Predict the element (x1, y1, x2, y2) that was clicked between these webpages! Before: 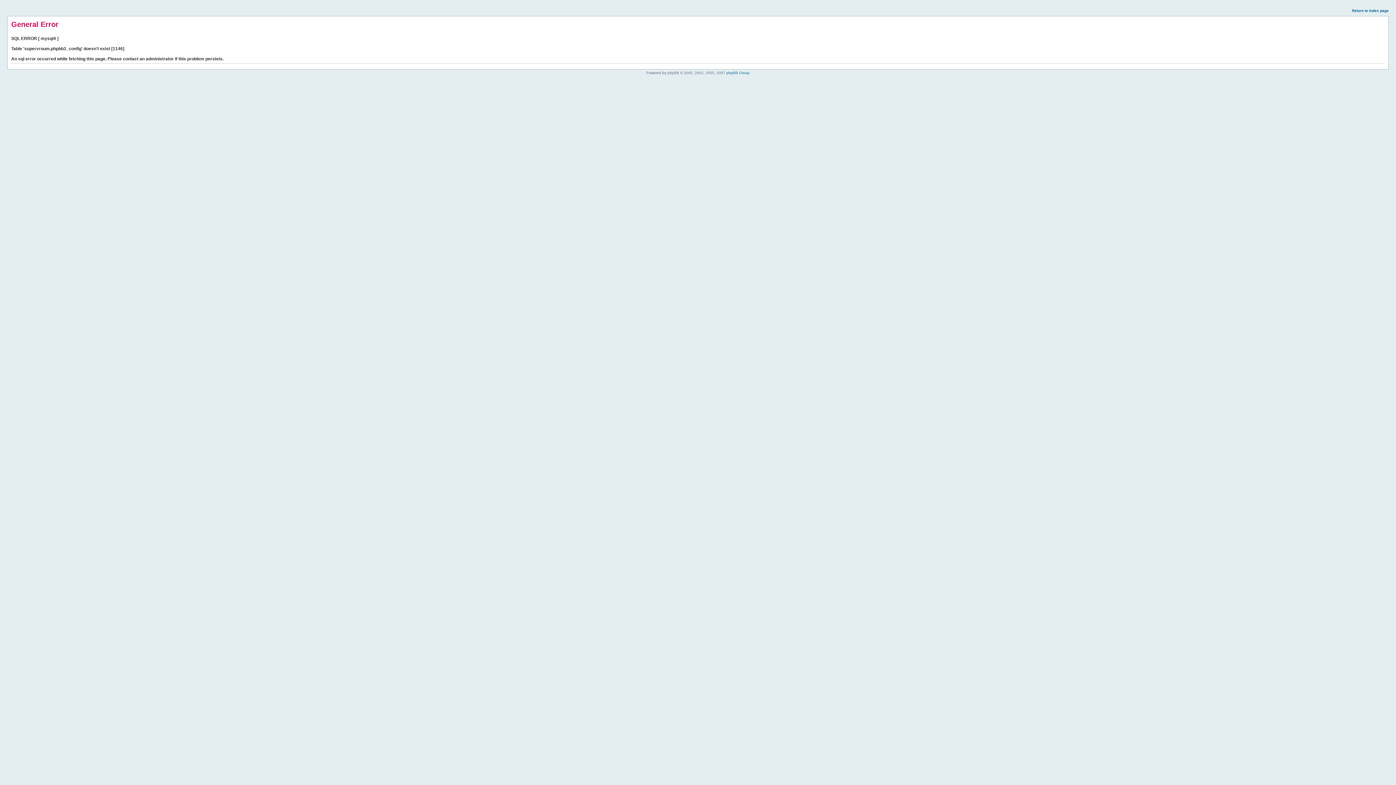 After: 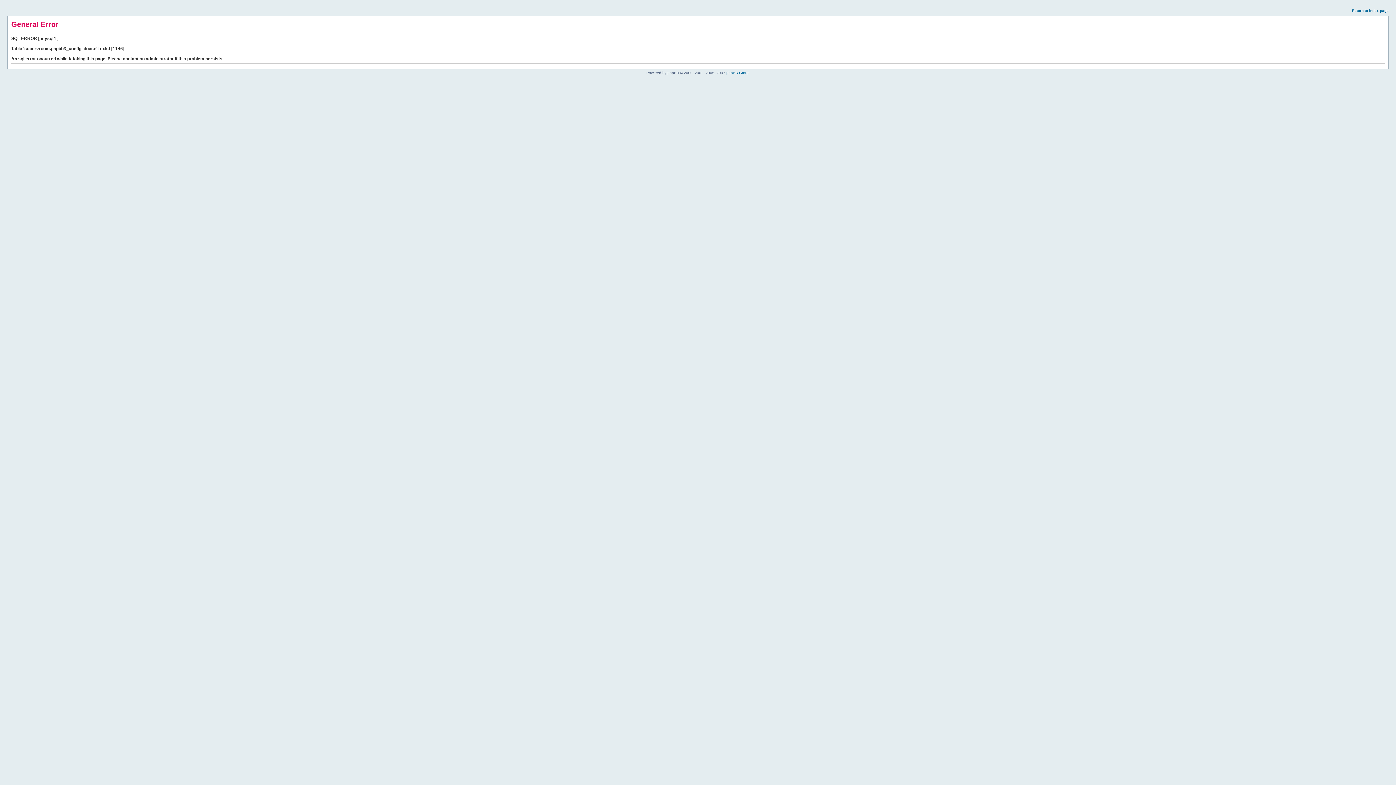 Action: label: Return to index page bbox: (1352, 8, 1389, 12)